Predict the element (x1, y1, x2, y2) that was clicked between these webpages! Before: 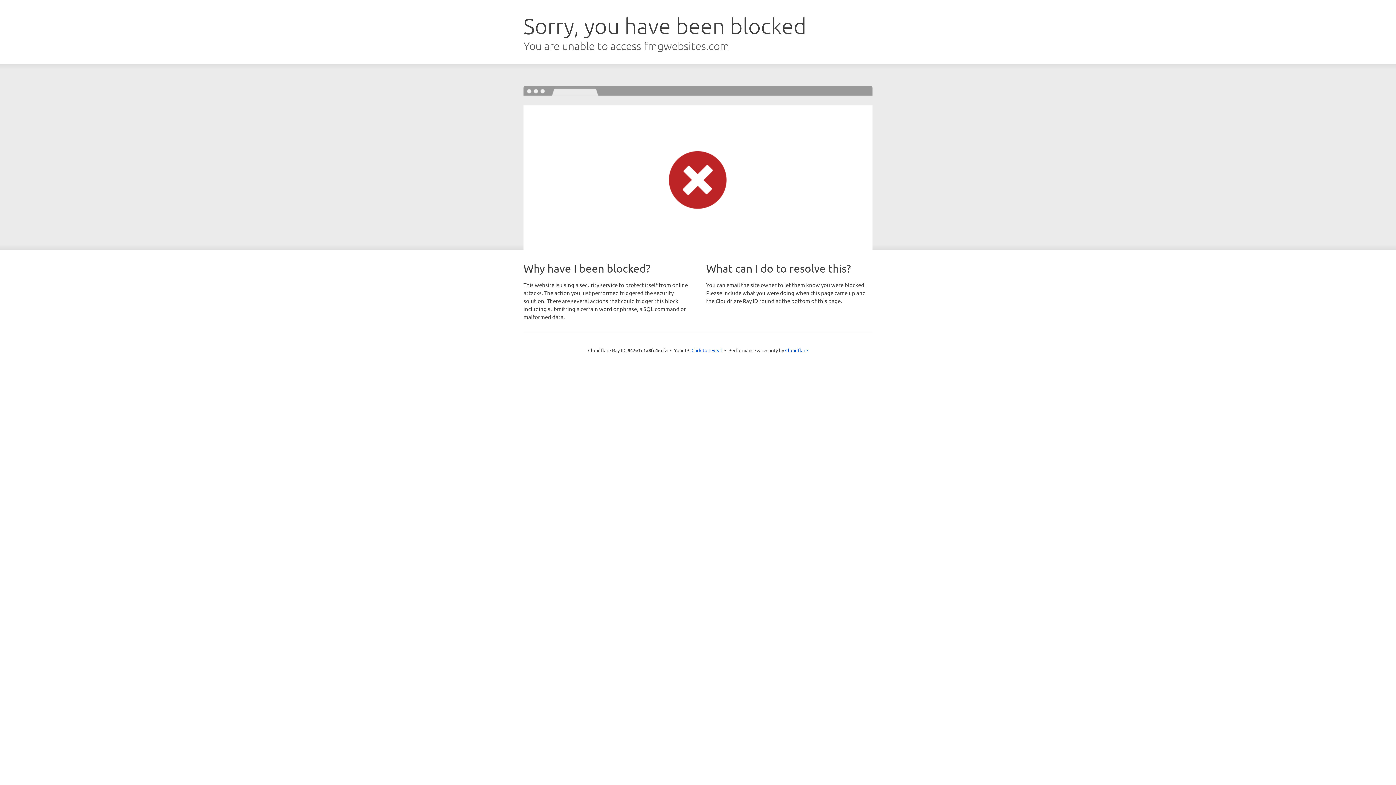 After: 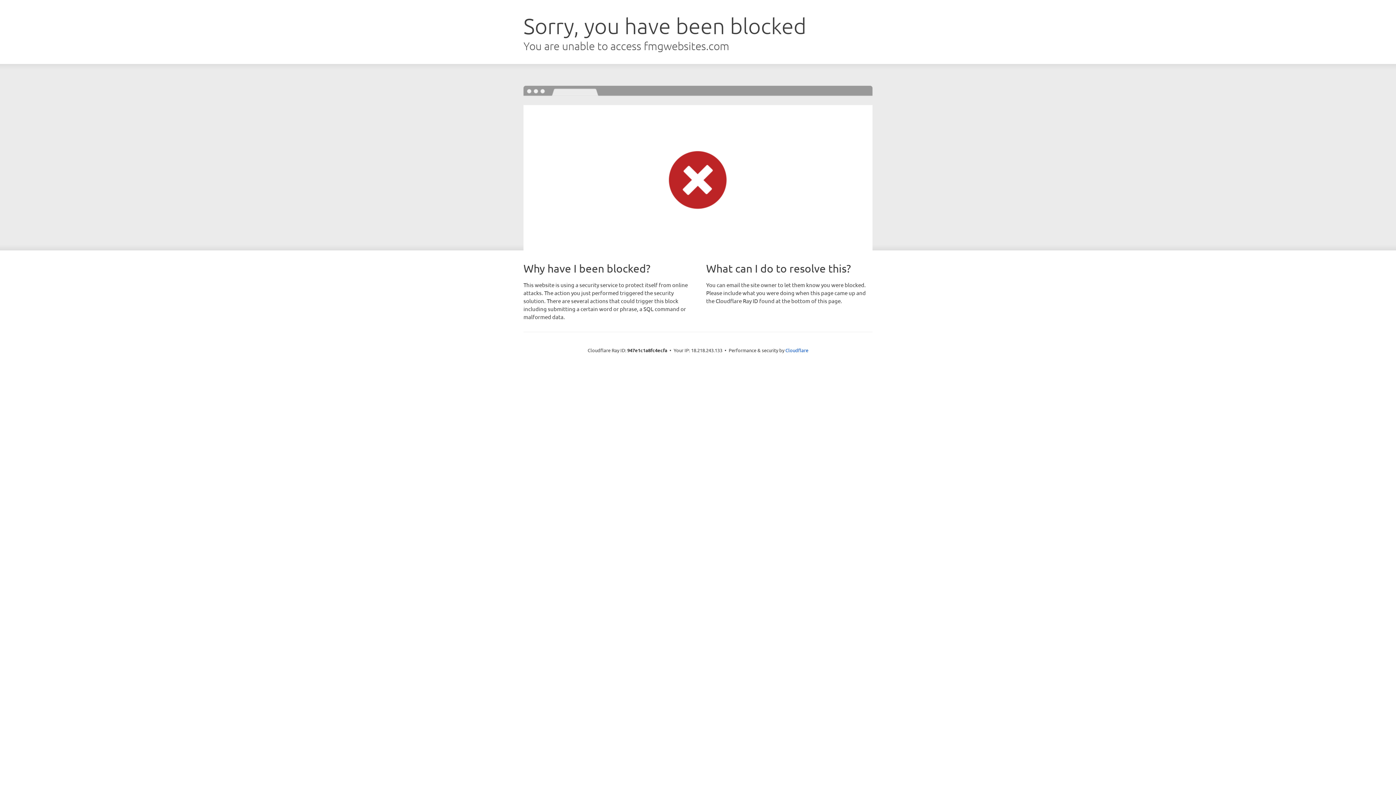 Action: label: Click to reveal bbox: (691, 346, 722, 353)